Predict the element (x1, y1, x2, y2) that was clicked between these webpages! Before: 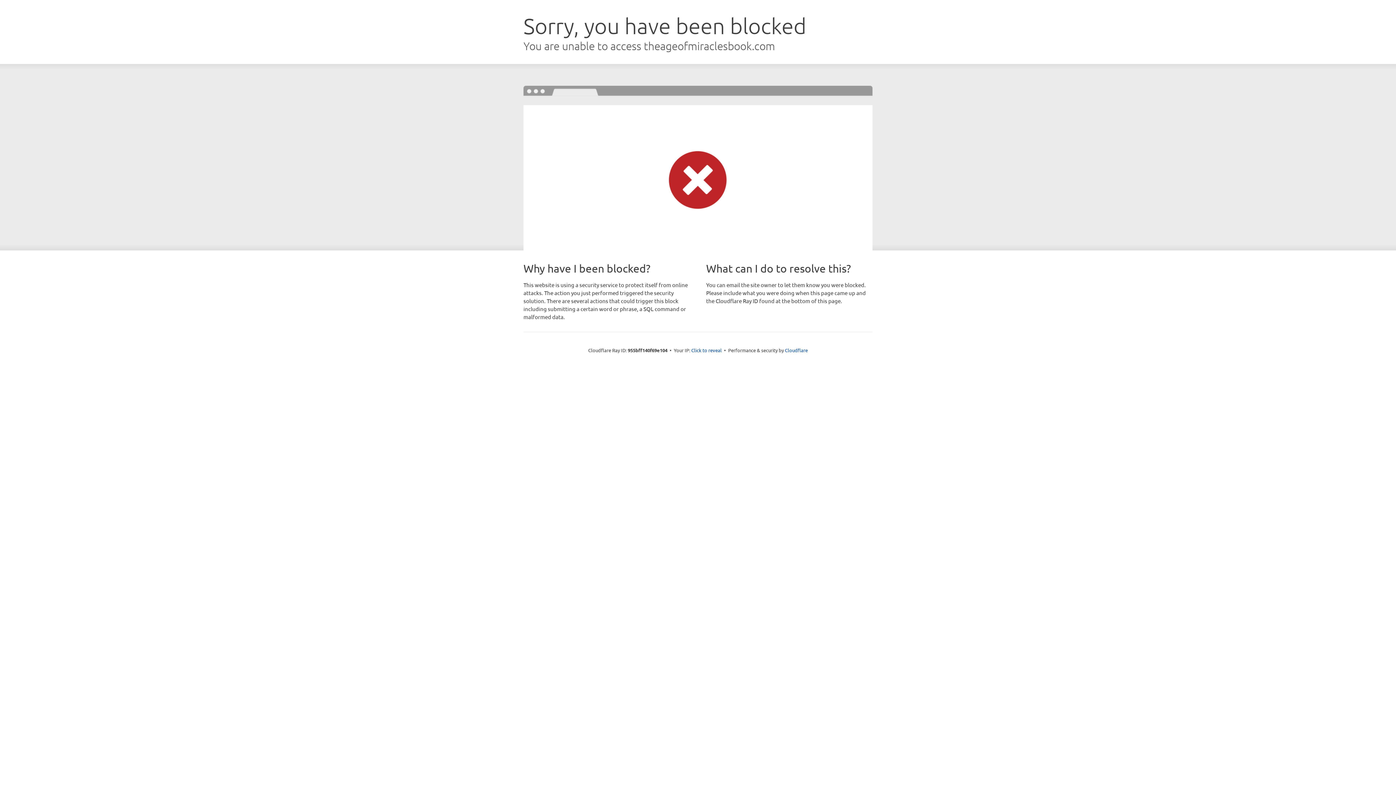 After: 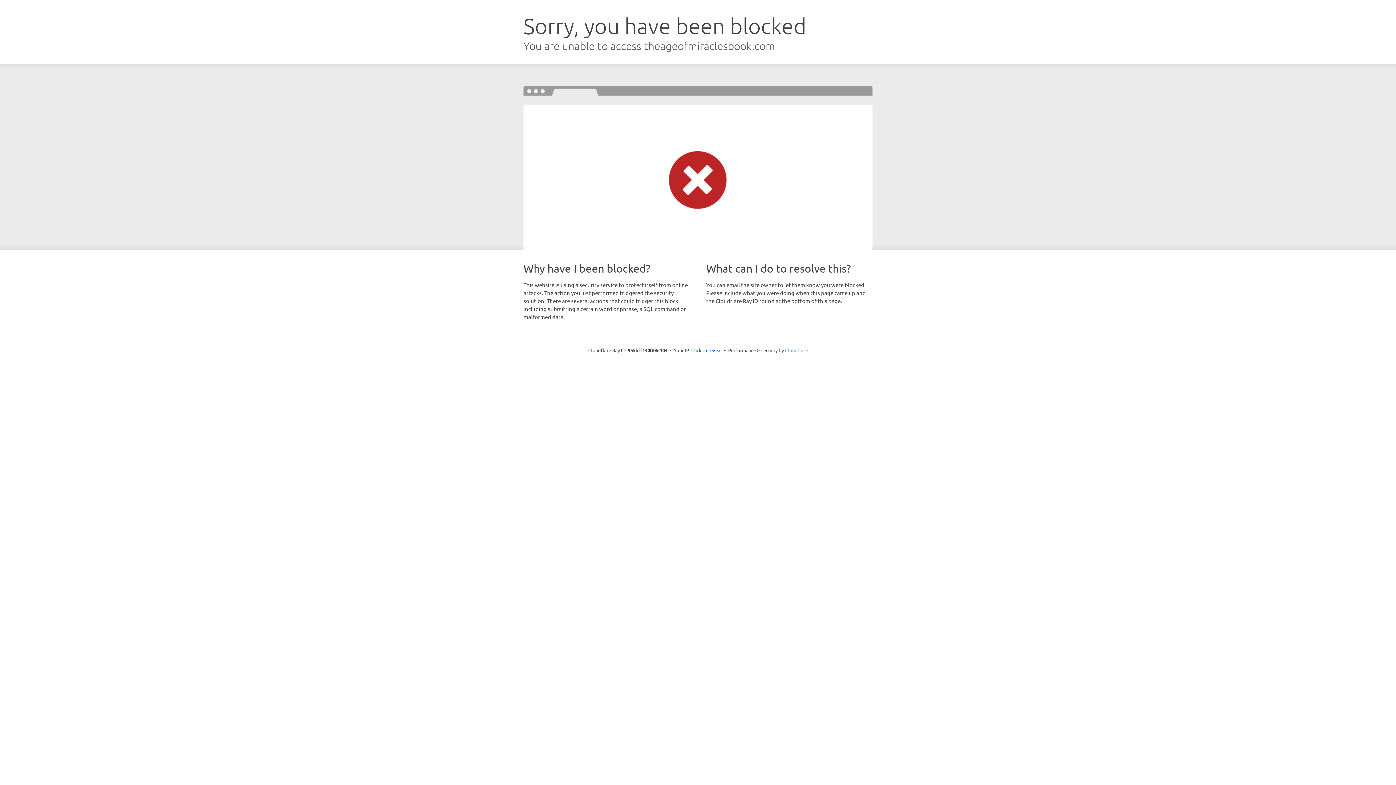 Action: bbox: (785, 347, 808, 353) label: Cloudflare